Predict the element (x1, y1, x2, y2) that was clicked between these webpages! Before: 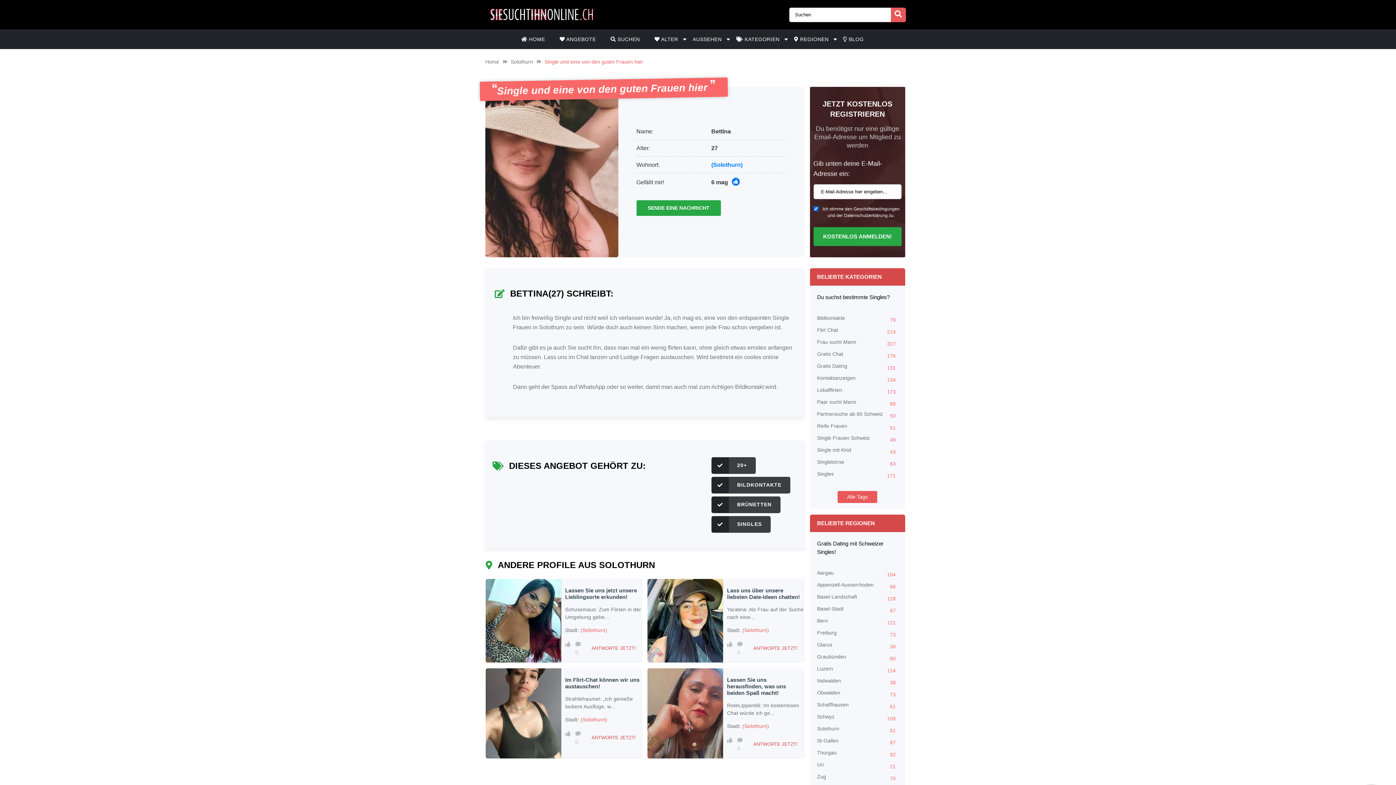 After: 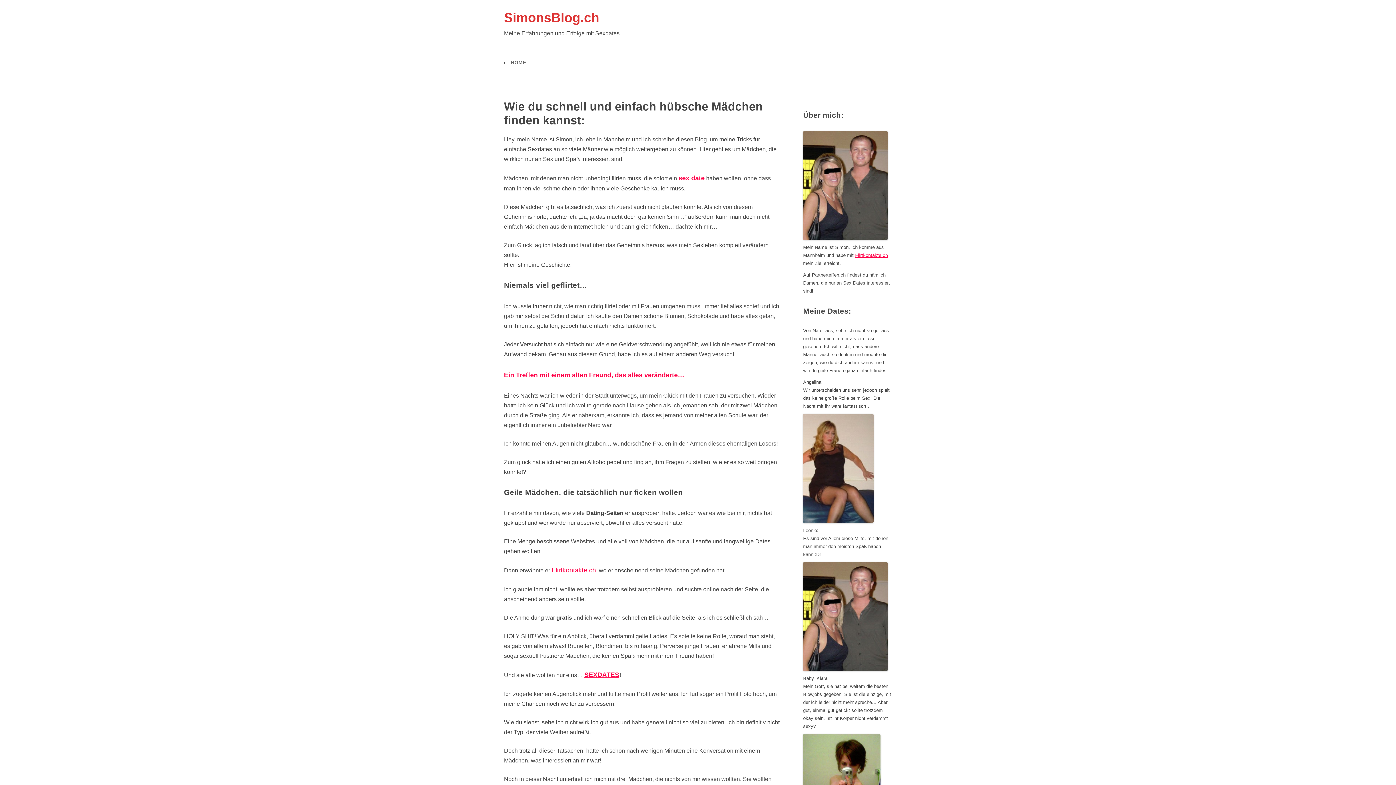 Action: bbox: (552, 34, 603, 43) label:  ANGEBOTE